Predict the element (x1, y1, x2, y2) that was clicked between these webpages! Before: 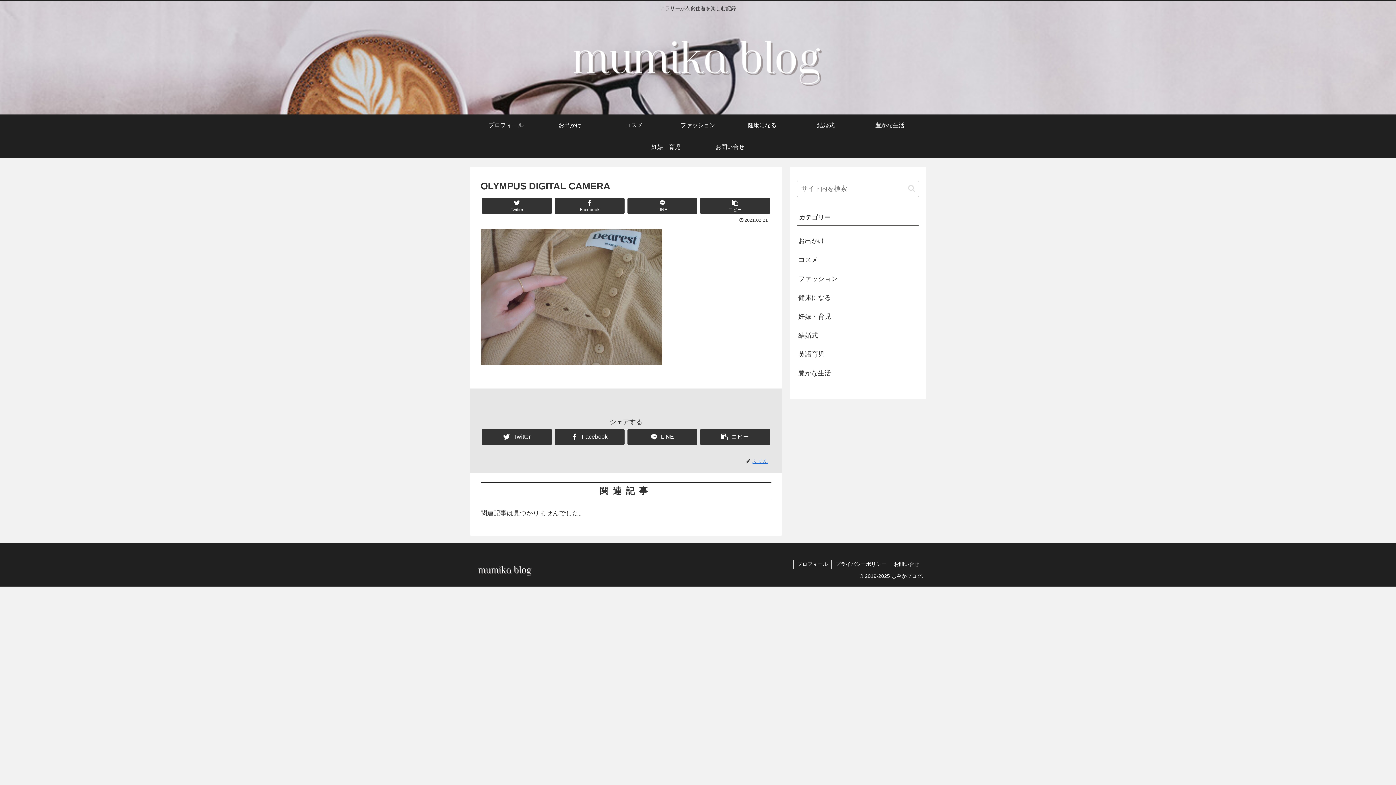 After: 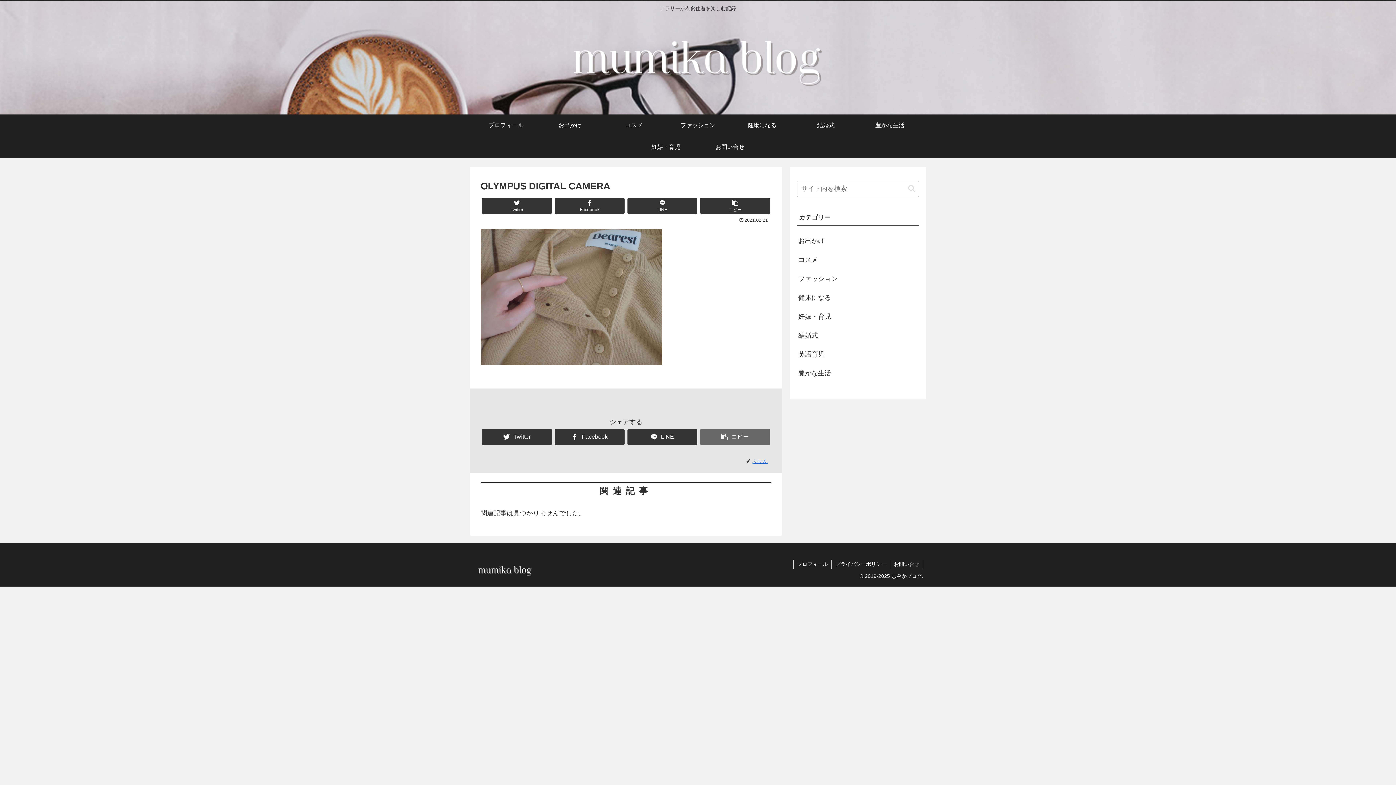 Action: bbox: (700, 429, 770, 445) label: コピー